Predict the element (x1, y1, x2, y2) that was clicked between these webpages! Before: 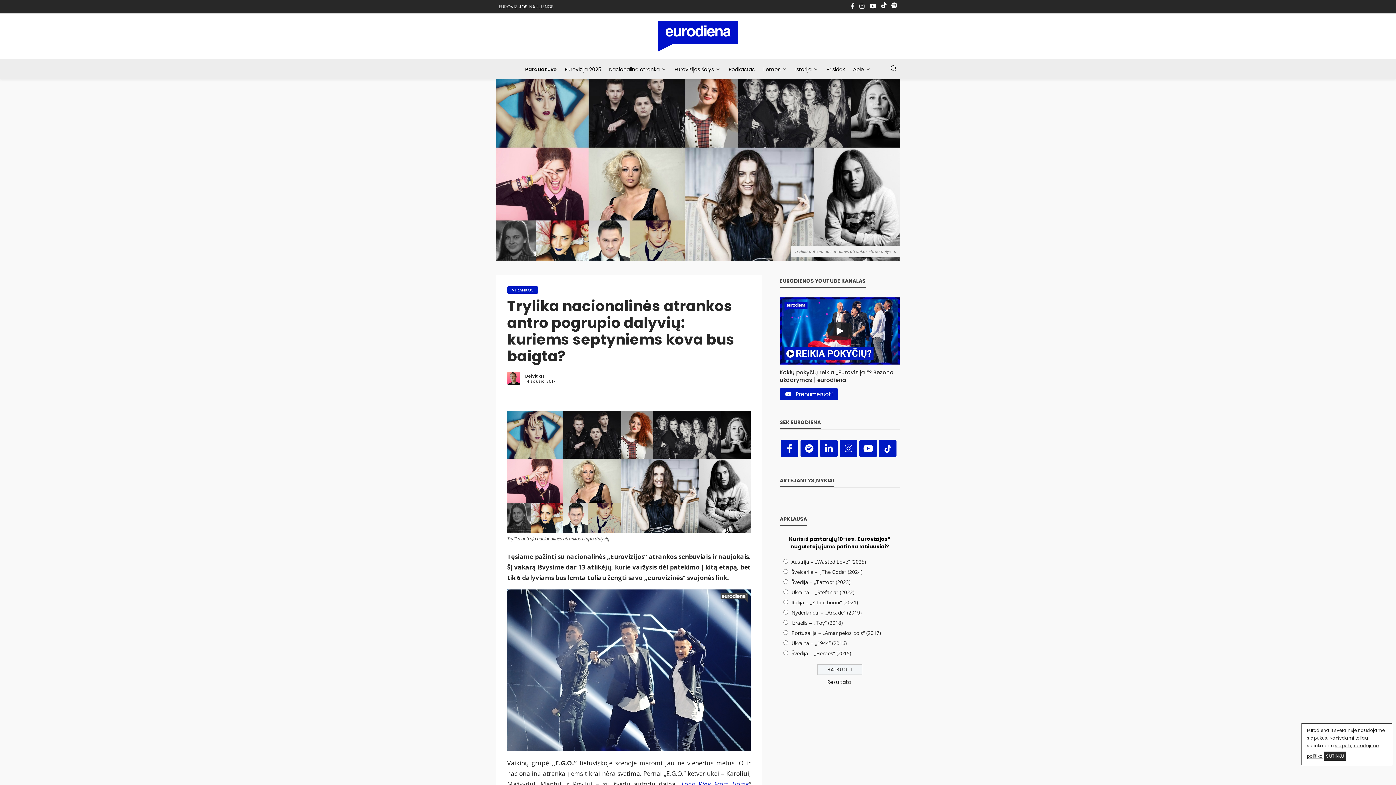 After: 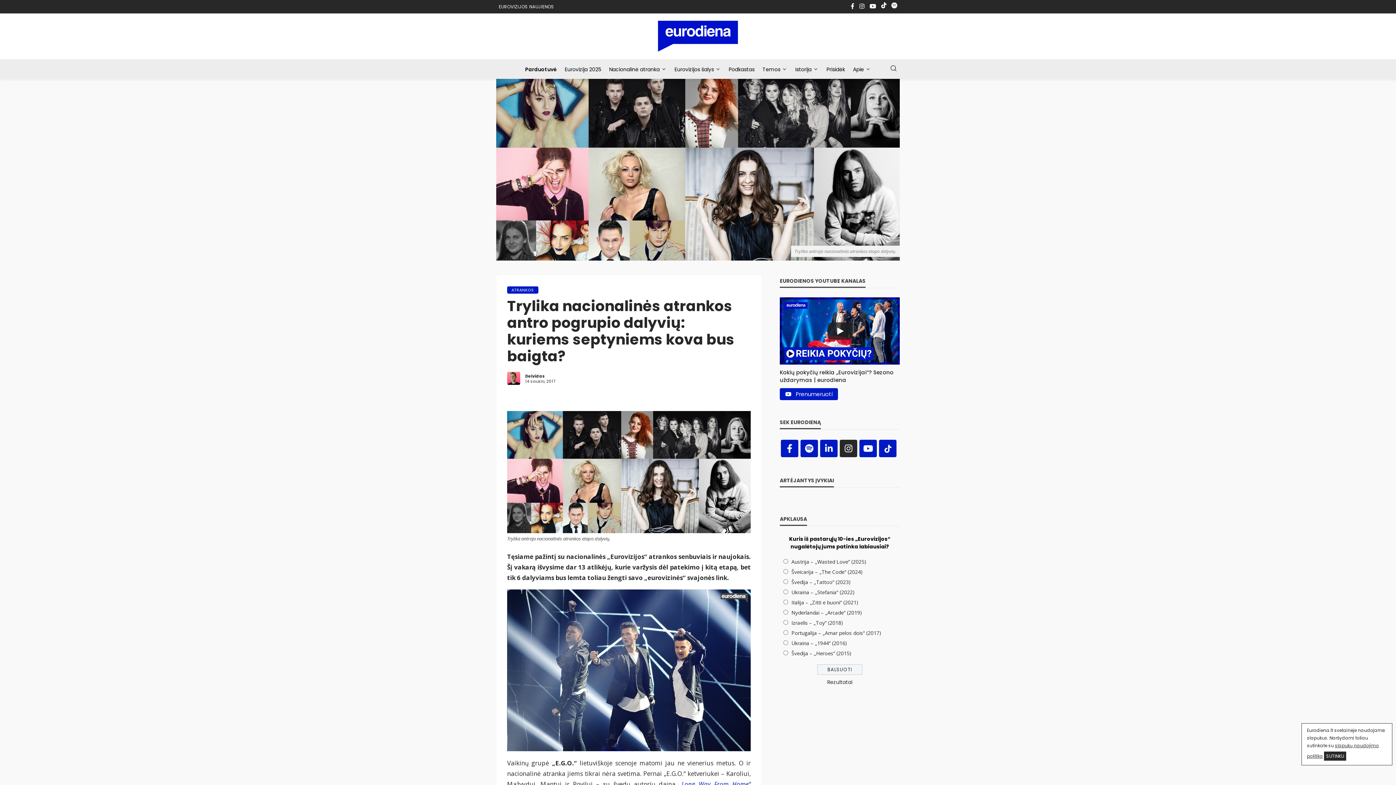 Action: bbox: (838, 438, 858, 458)